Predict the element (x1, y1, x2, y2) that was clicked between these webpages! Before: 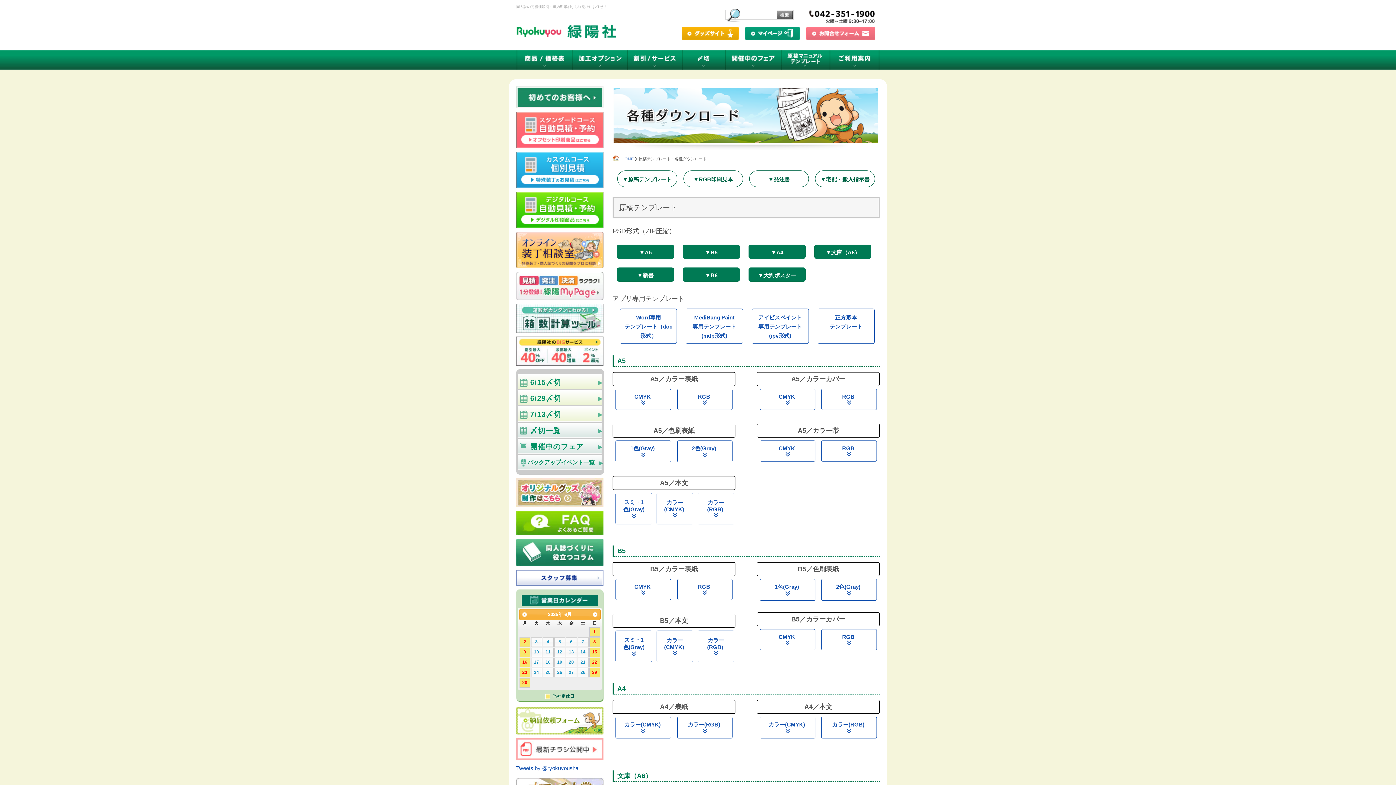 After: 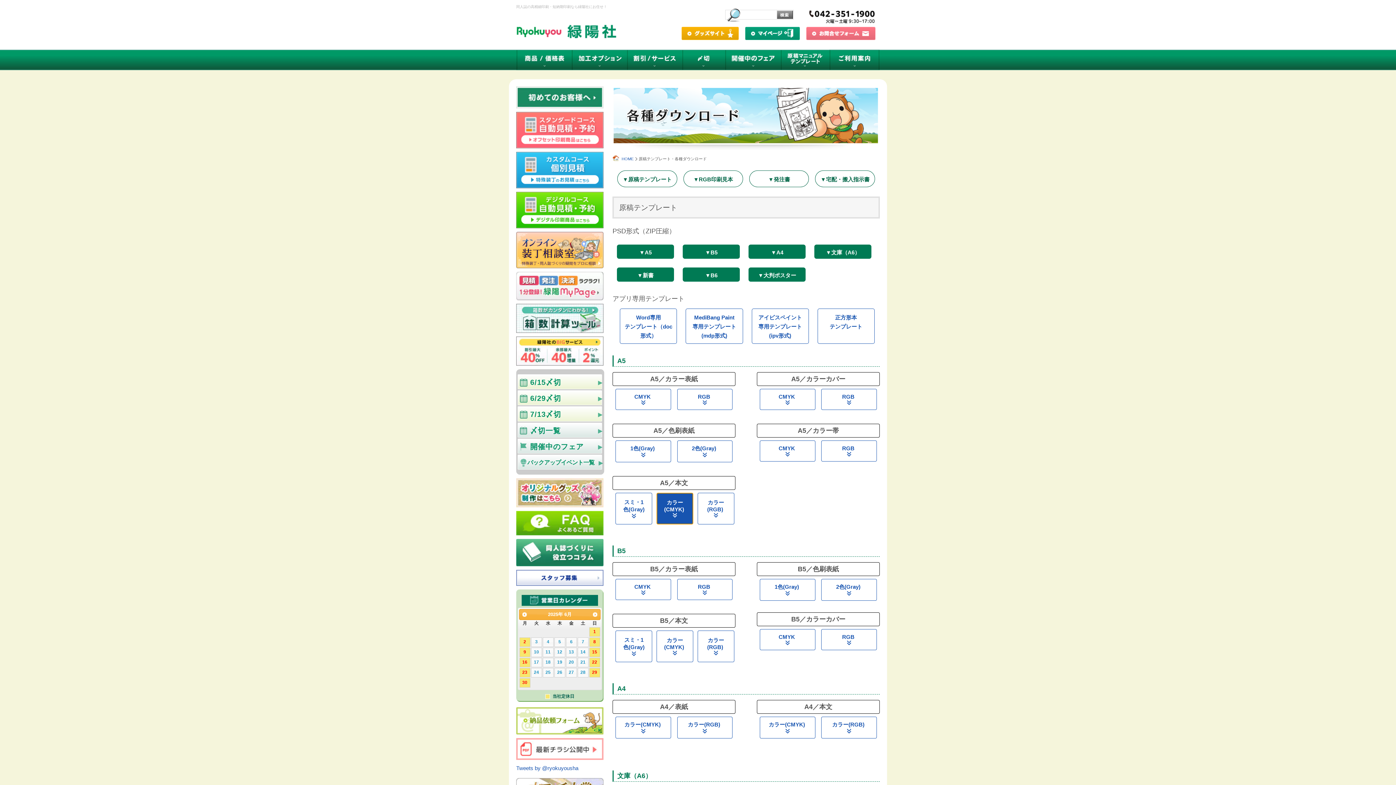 Action: label: カラー(CMYK)
 bbox: (653, 490, 694, 527)